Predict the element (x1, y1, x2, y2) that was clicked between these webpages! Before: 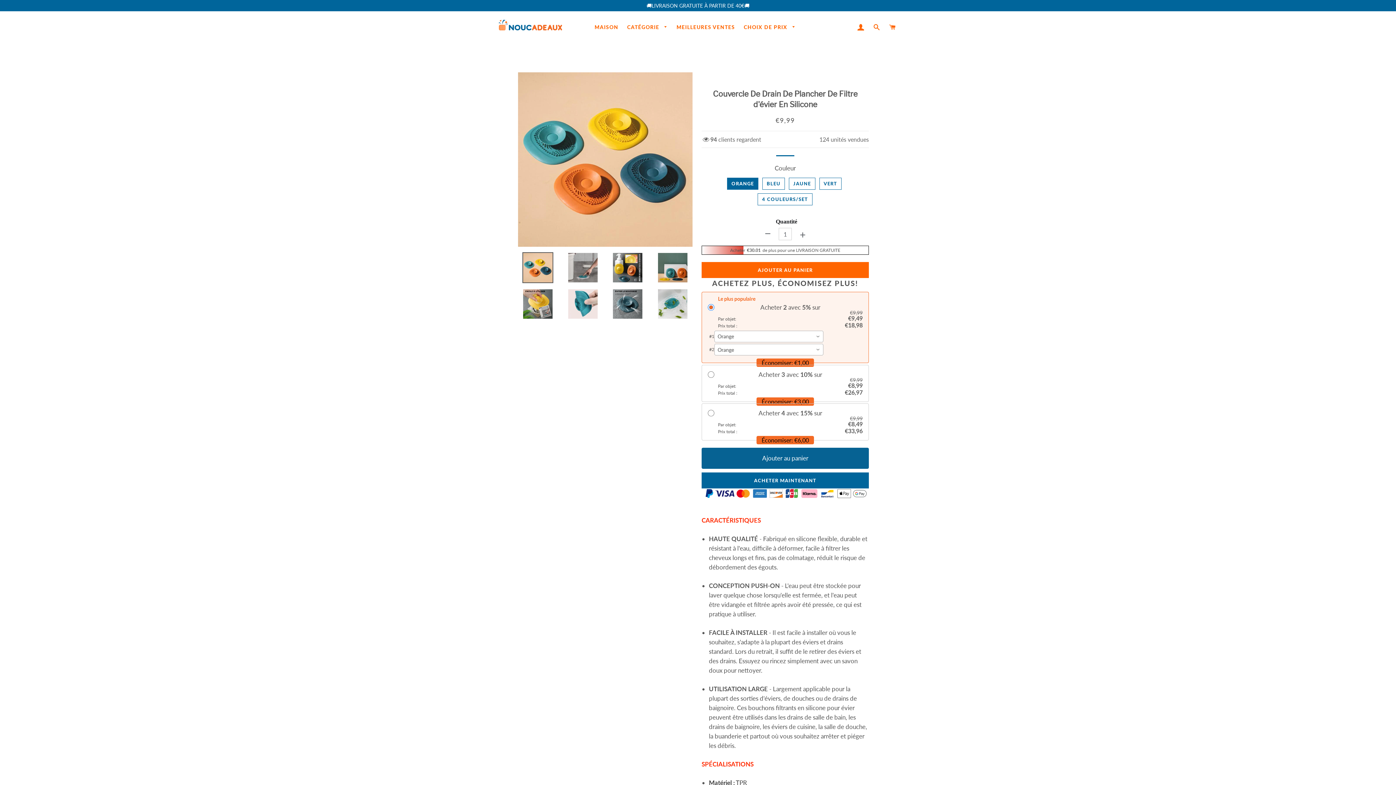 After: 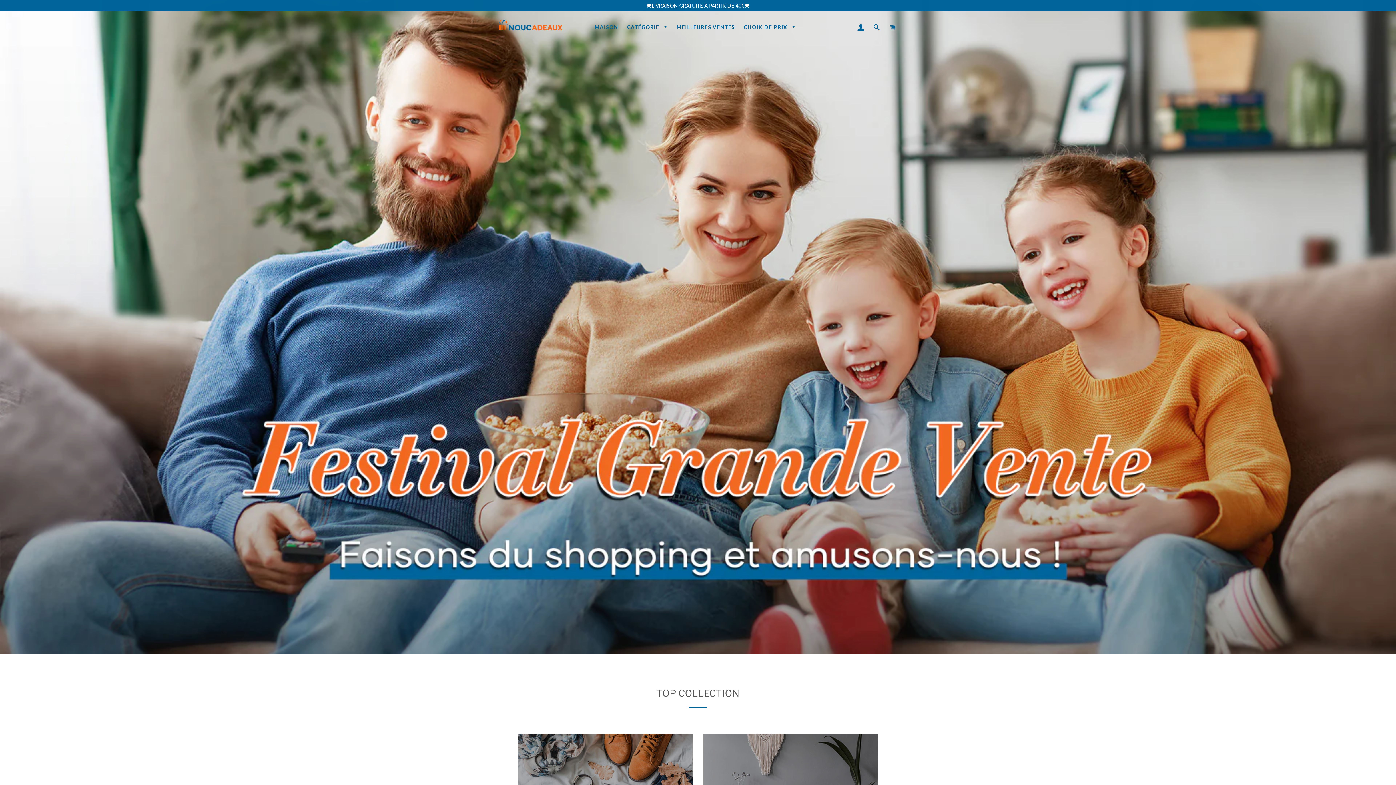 Action: bbox: (591, 17, 622, 36) label: MAISON